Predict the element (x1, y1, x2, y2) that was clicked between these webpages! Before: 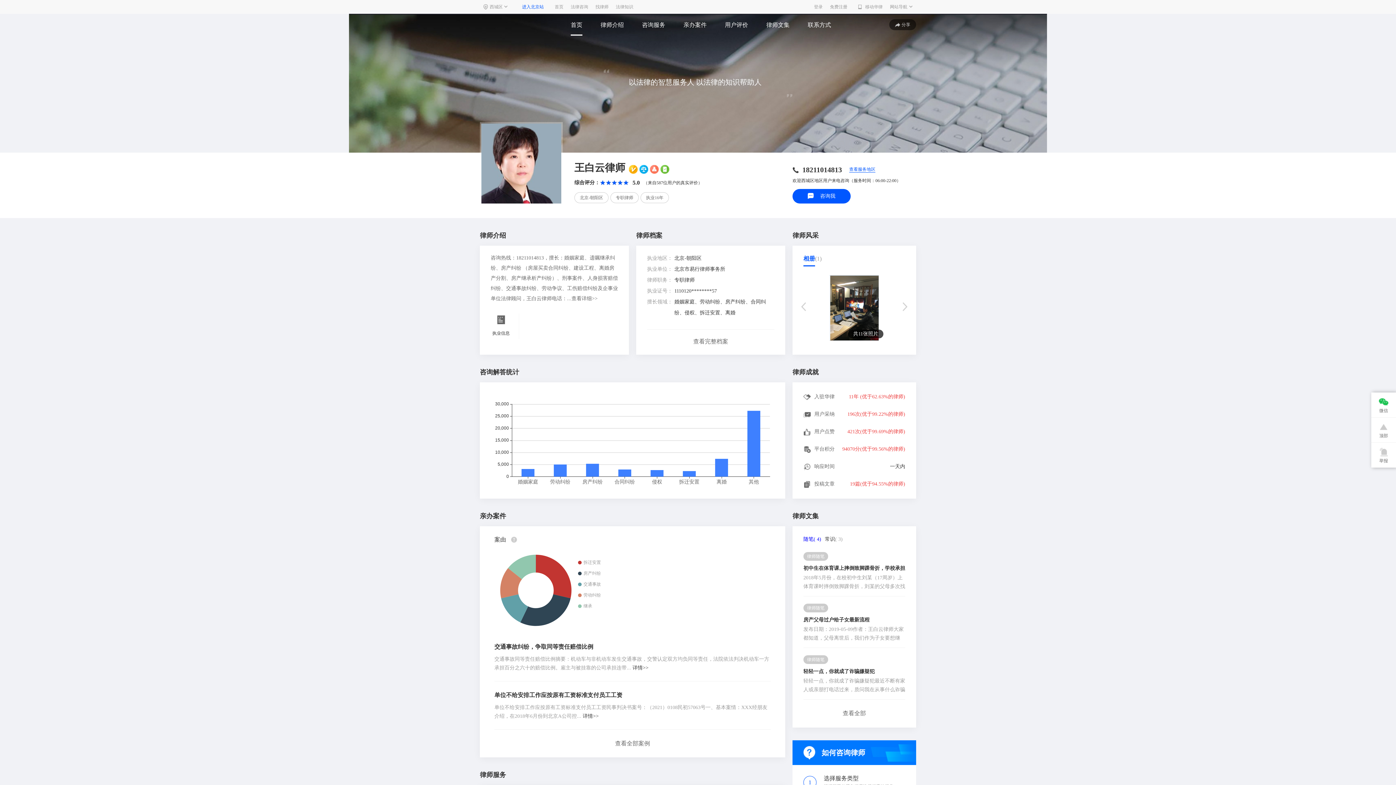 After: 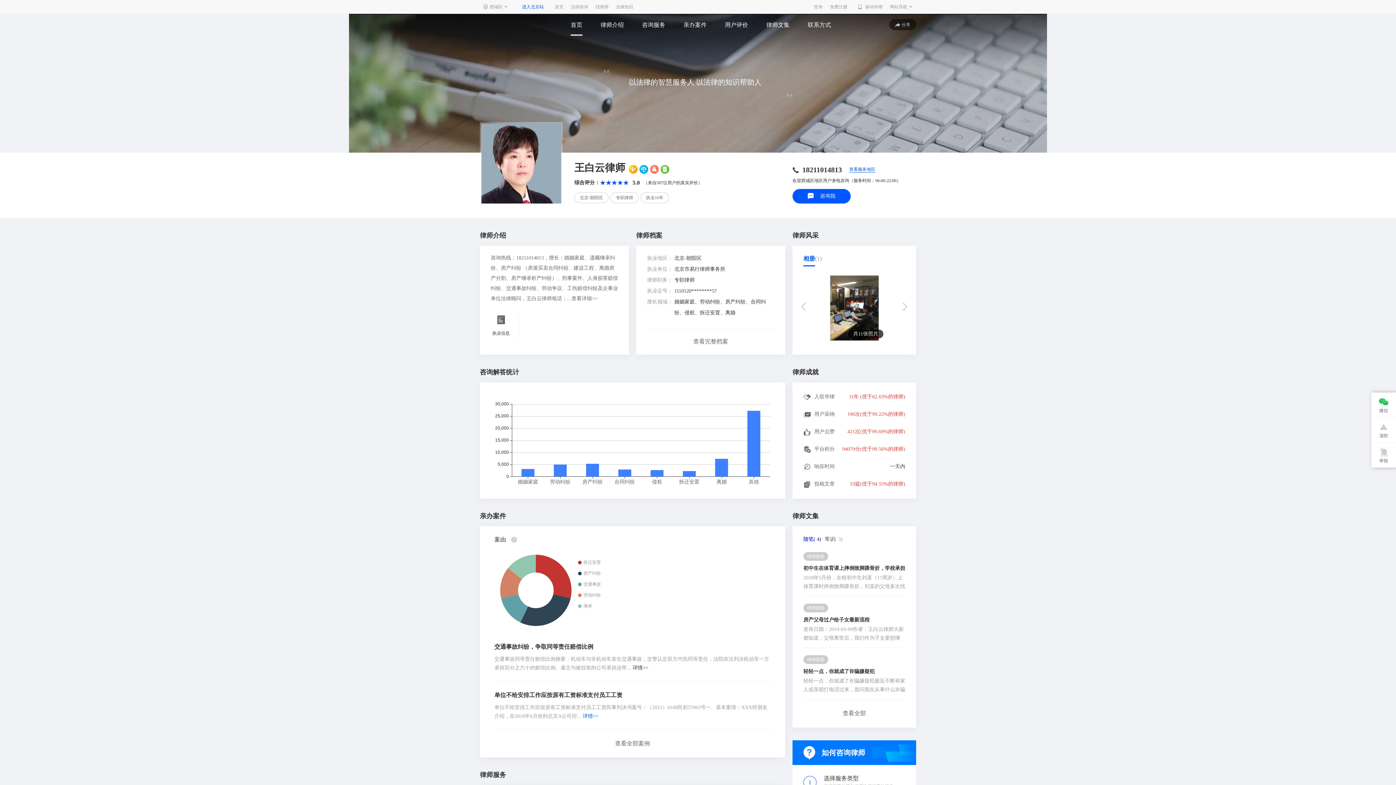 Action: bbox: (582, 713, 598, 719) label: 详情>>